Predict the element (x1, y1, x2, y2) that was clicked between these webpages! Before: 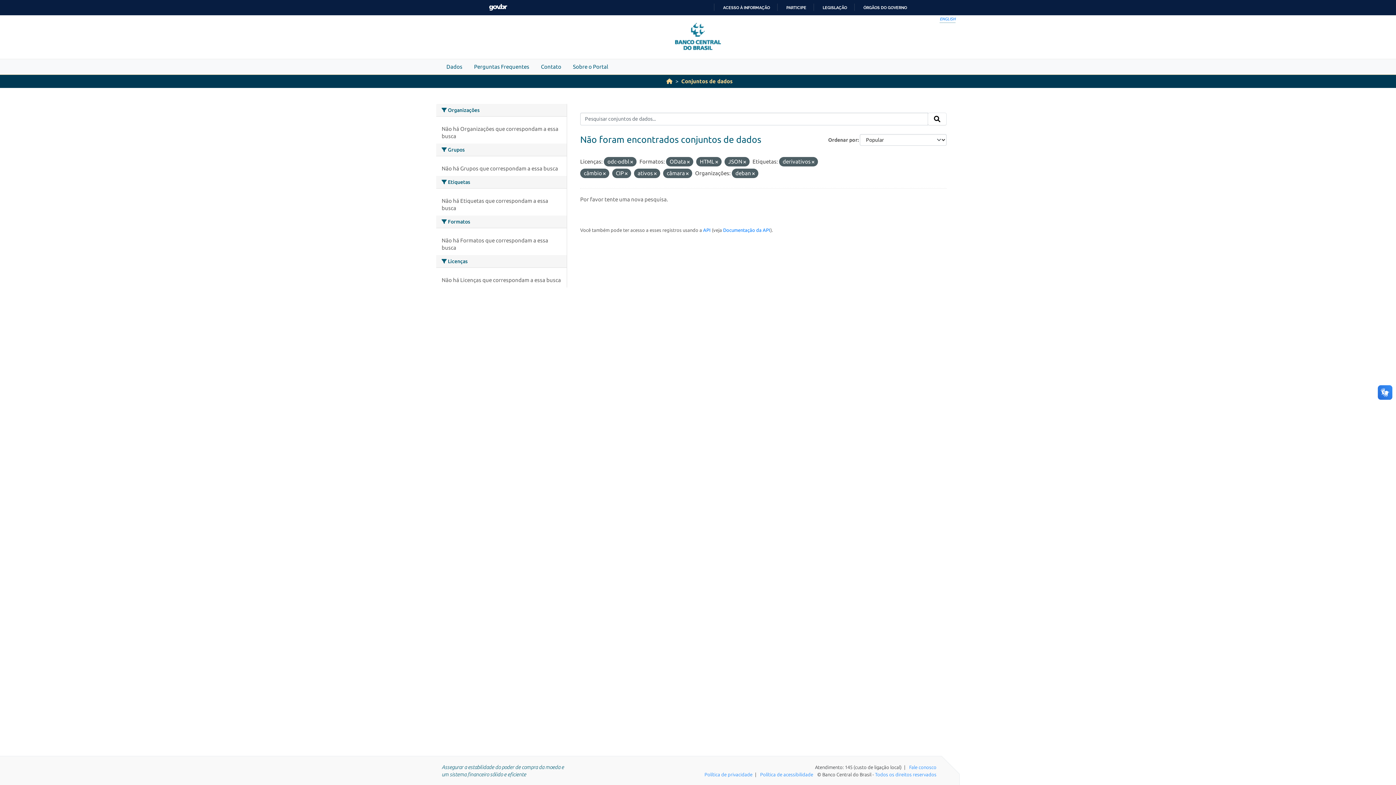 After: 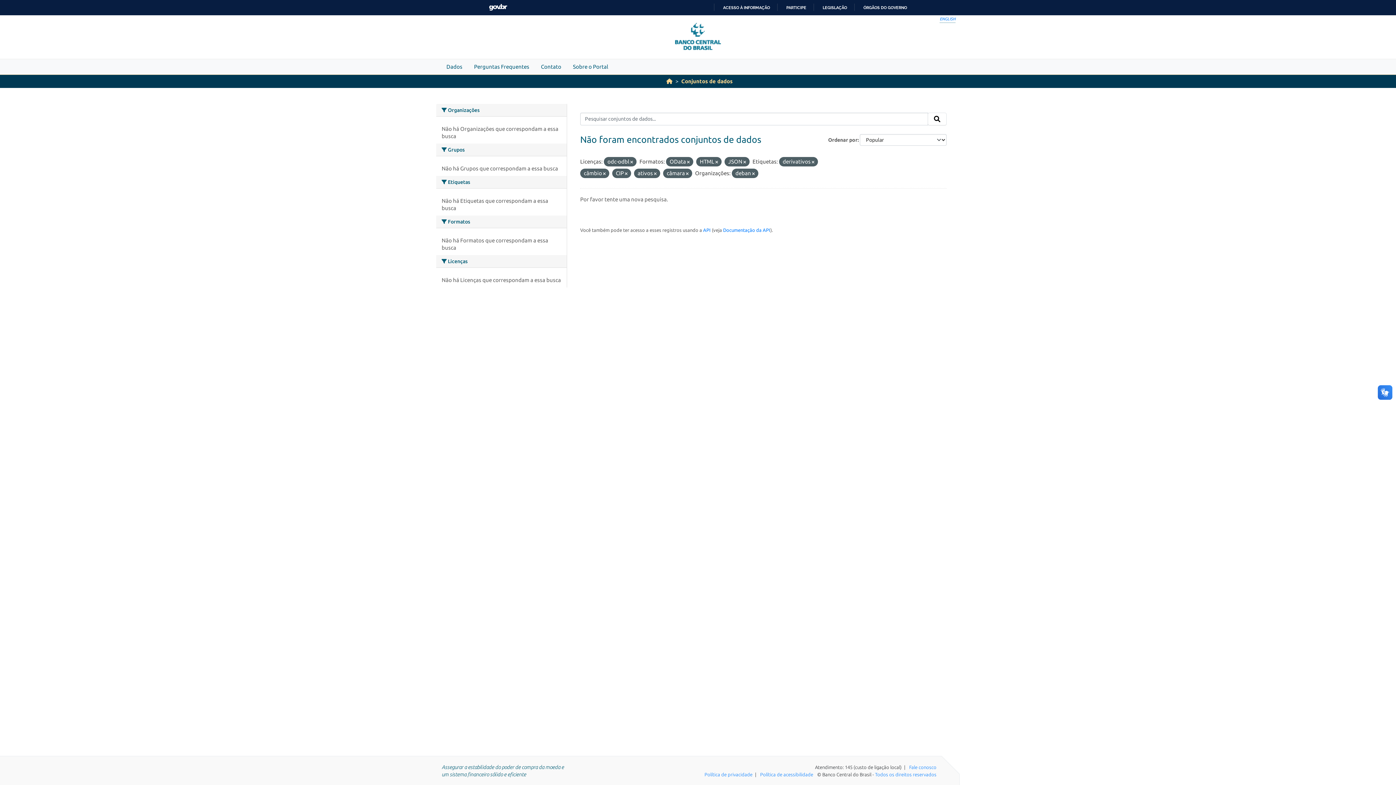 Action: bbox: (928, 112, 946, 125) label: Submit